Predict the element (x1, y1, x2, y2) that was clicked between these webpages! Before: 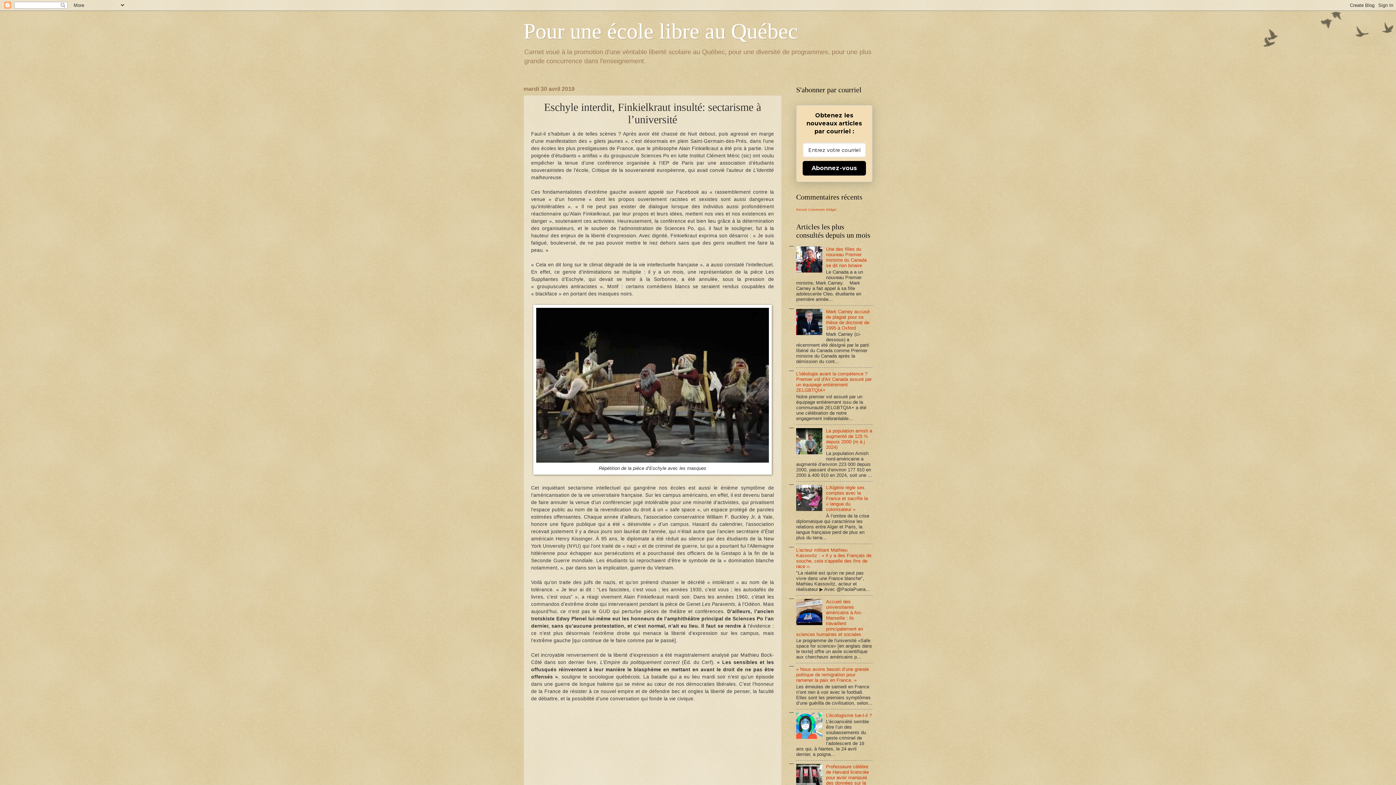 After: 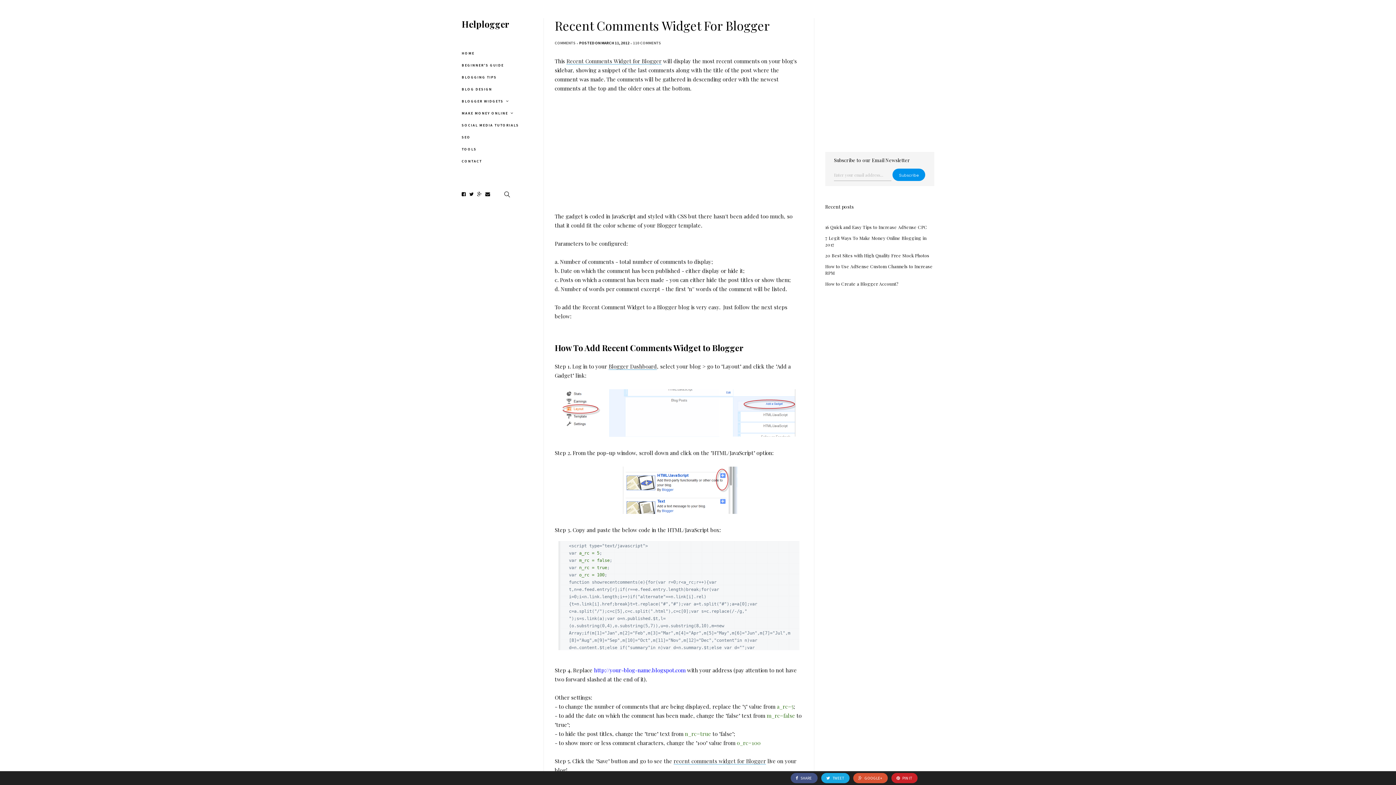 Action: label: Recent Comments Widget bbox: (796, 208, 836, 211)